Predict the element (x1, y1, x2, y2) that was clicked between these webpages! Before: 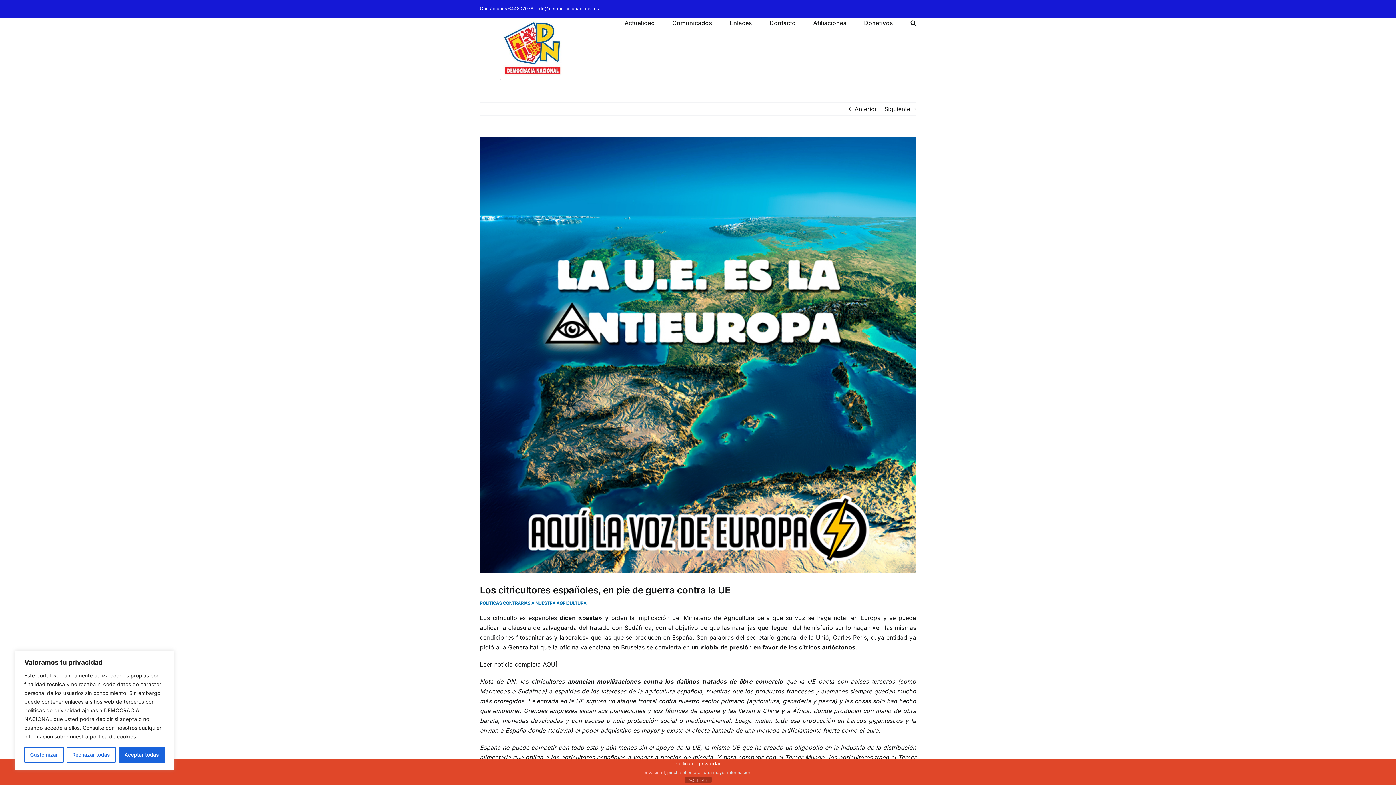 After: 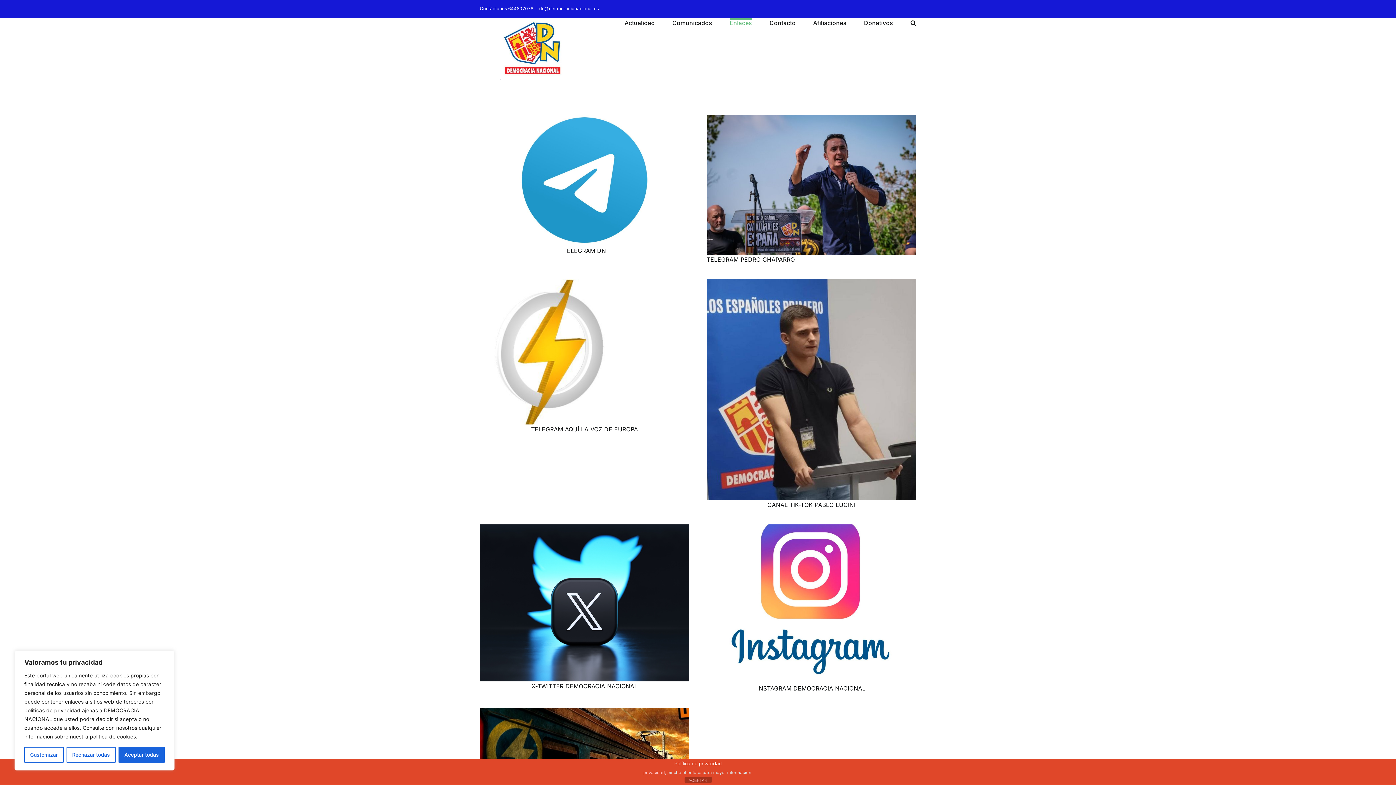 Action: bbox: (729, 17, 752, 25) label: Enlaces